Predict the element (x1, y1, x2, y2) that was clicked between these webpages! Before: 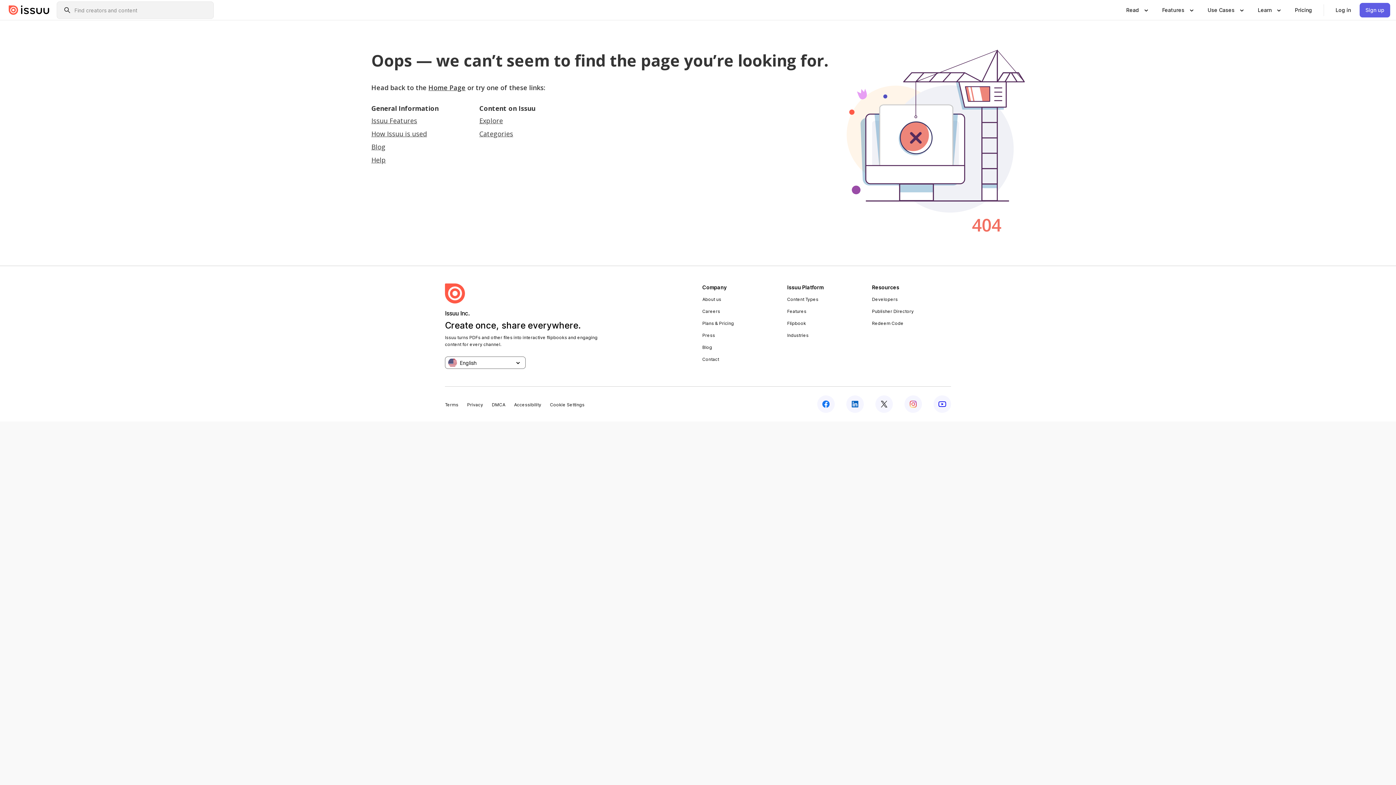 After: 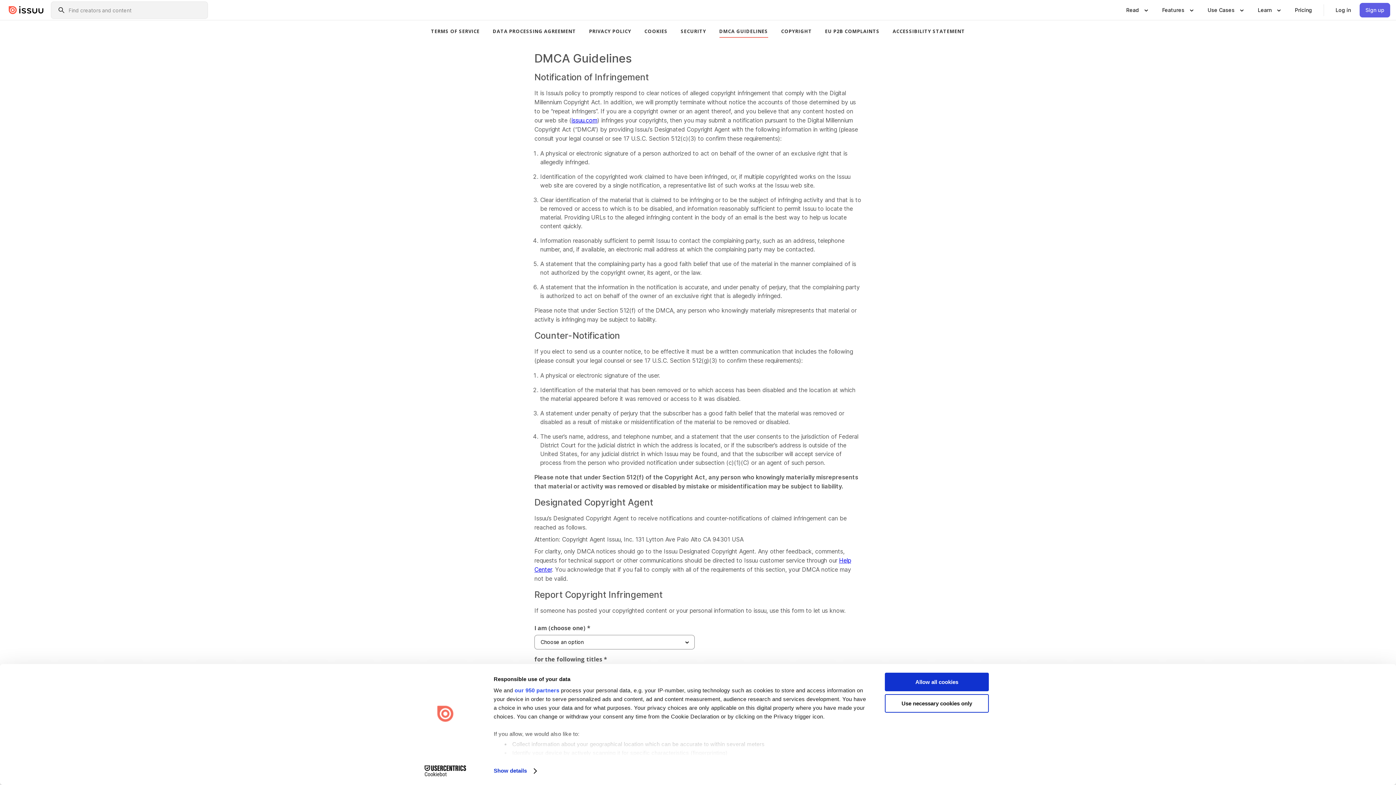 Action: bbox: (492, 402, 505, 407) label: DMCA